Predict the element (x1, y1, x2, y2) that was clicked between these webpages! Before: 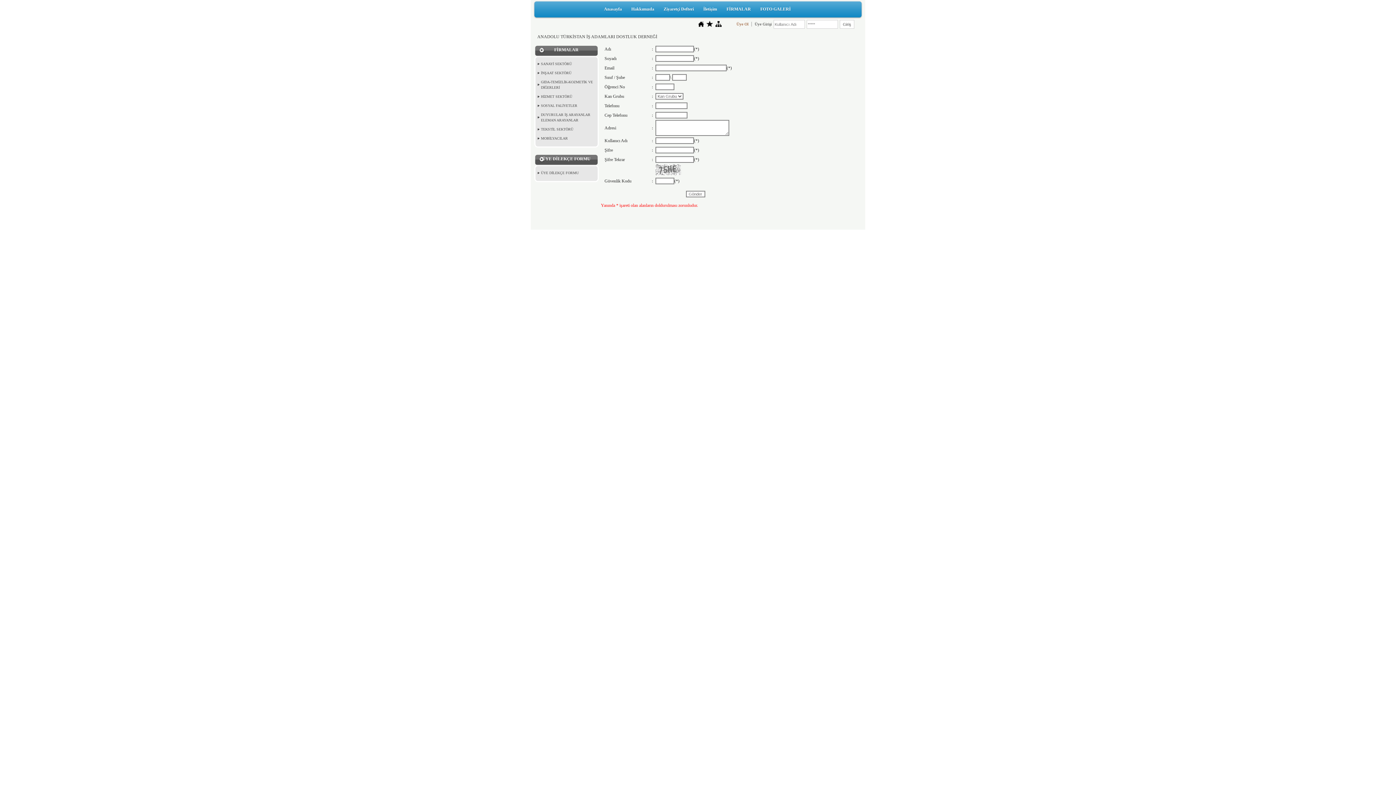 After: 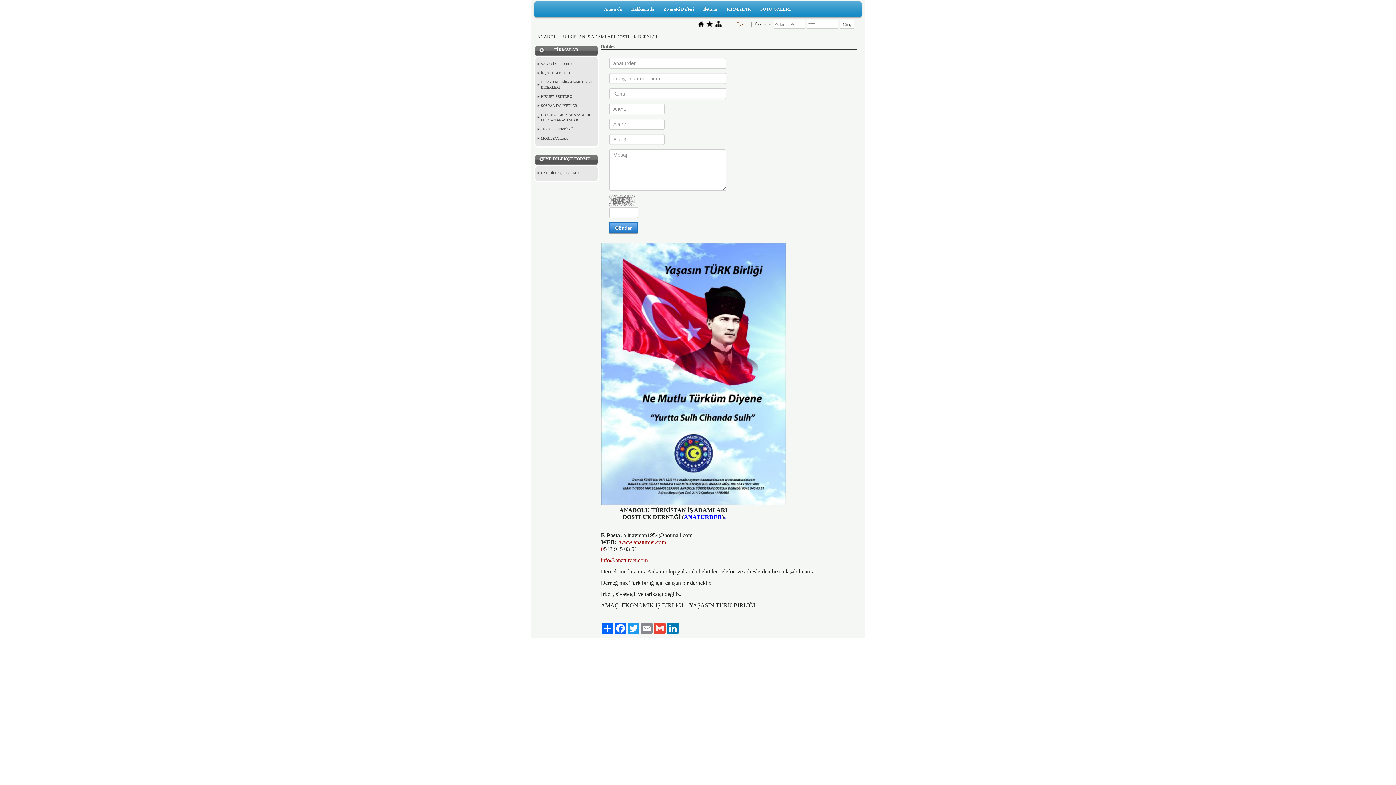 Action: label: İletişim bbox: (700, 4, 720, 14)